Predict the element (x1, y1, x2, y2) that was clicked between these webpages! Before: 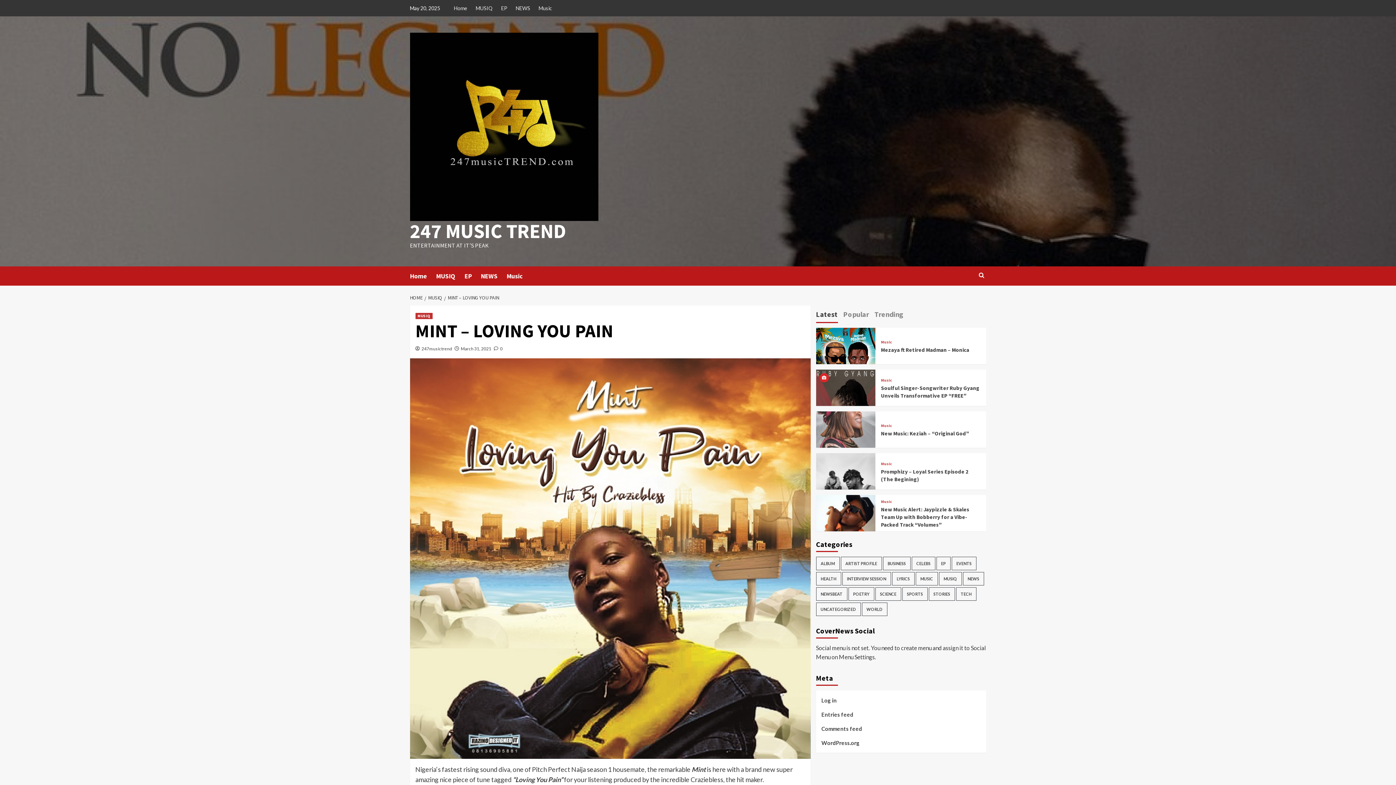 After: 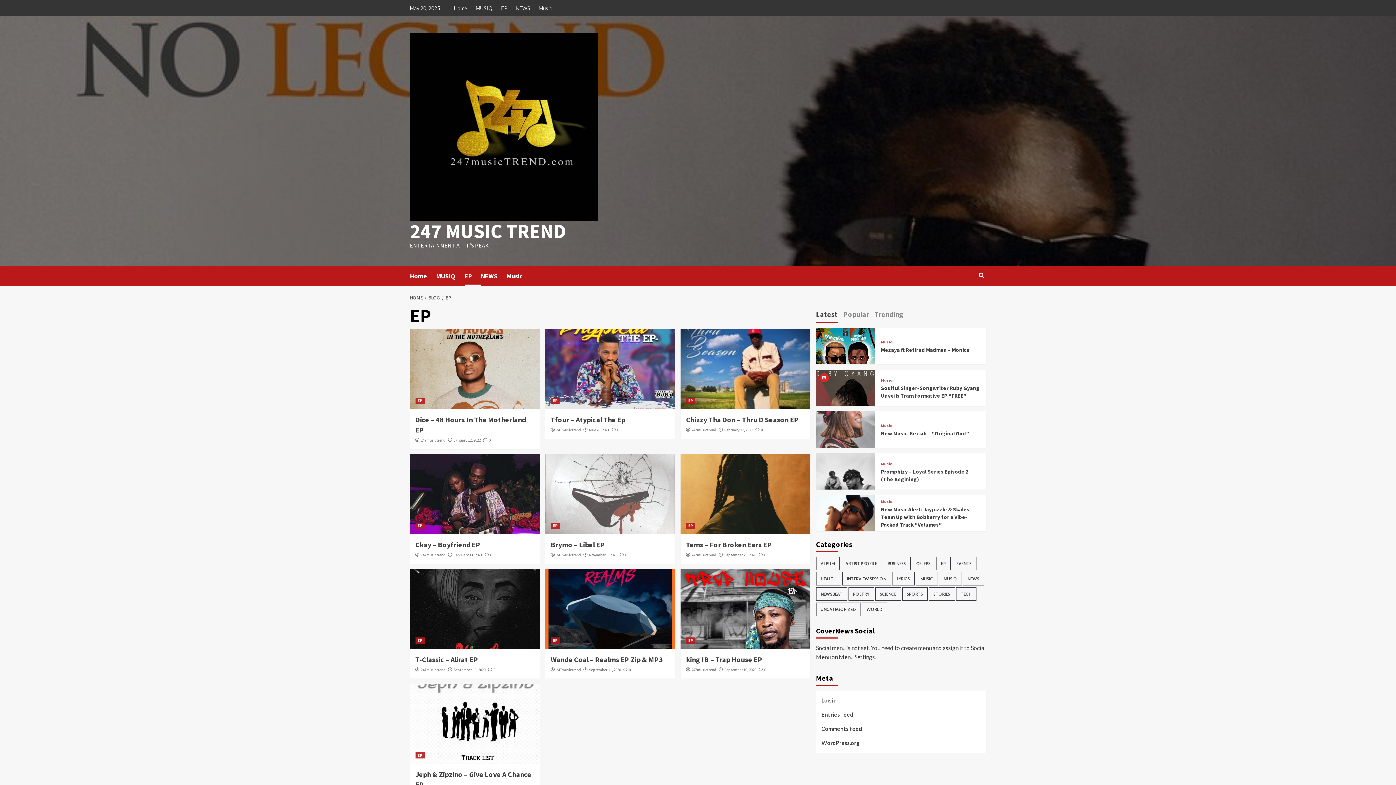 Action: bbox: (497, 0, 511, 16) label: EP